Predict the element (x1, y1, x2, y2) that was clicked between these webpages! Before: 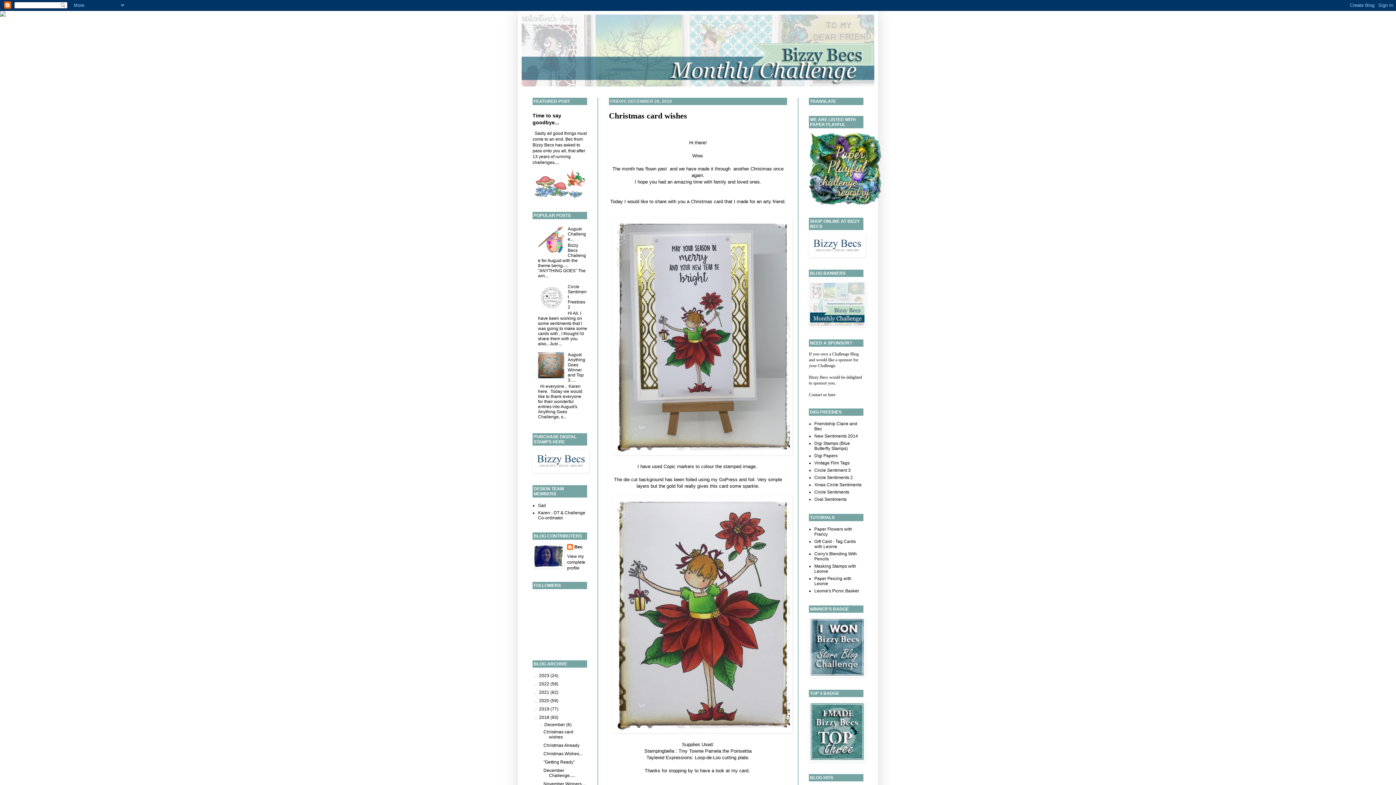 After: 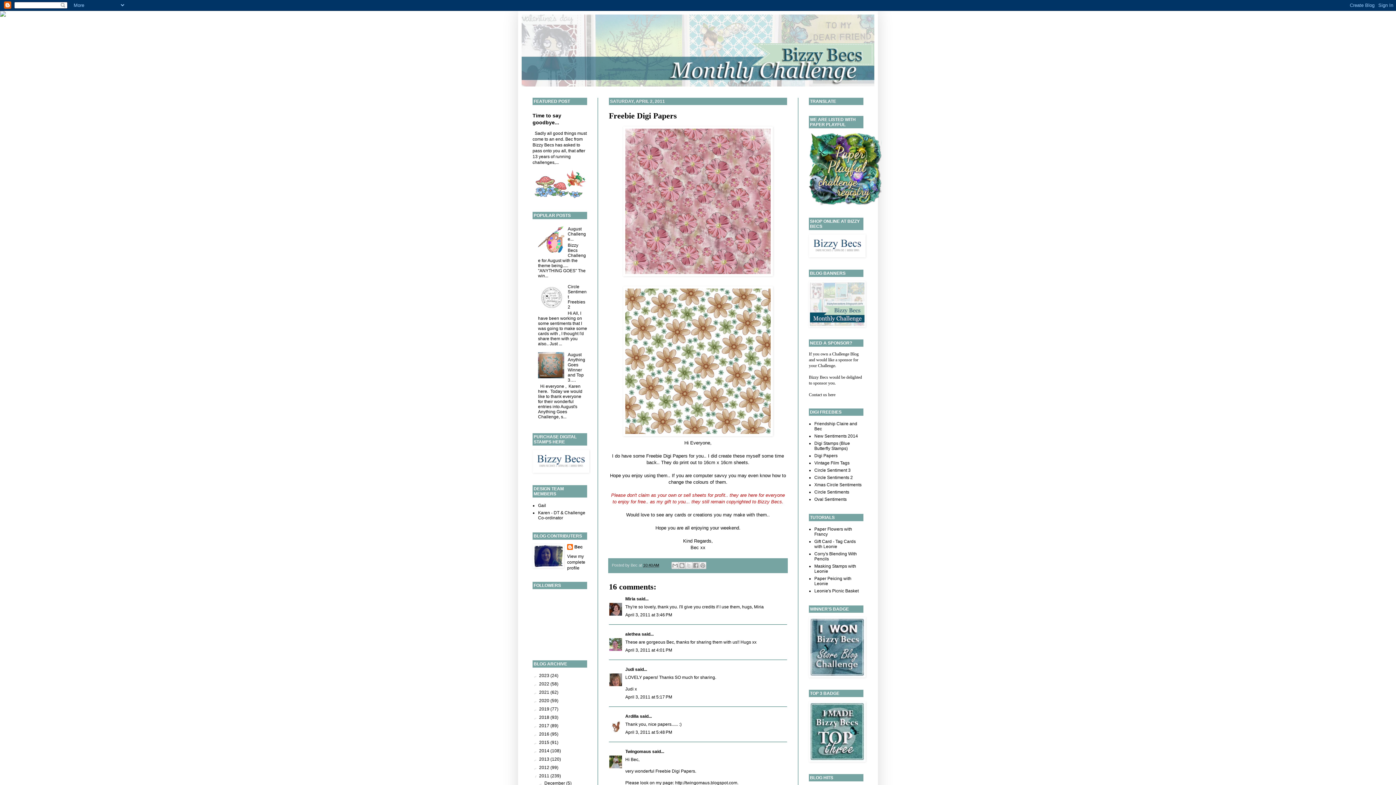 Action: label: Digi Papers bbox: (814, 453, 837, 458)